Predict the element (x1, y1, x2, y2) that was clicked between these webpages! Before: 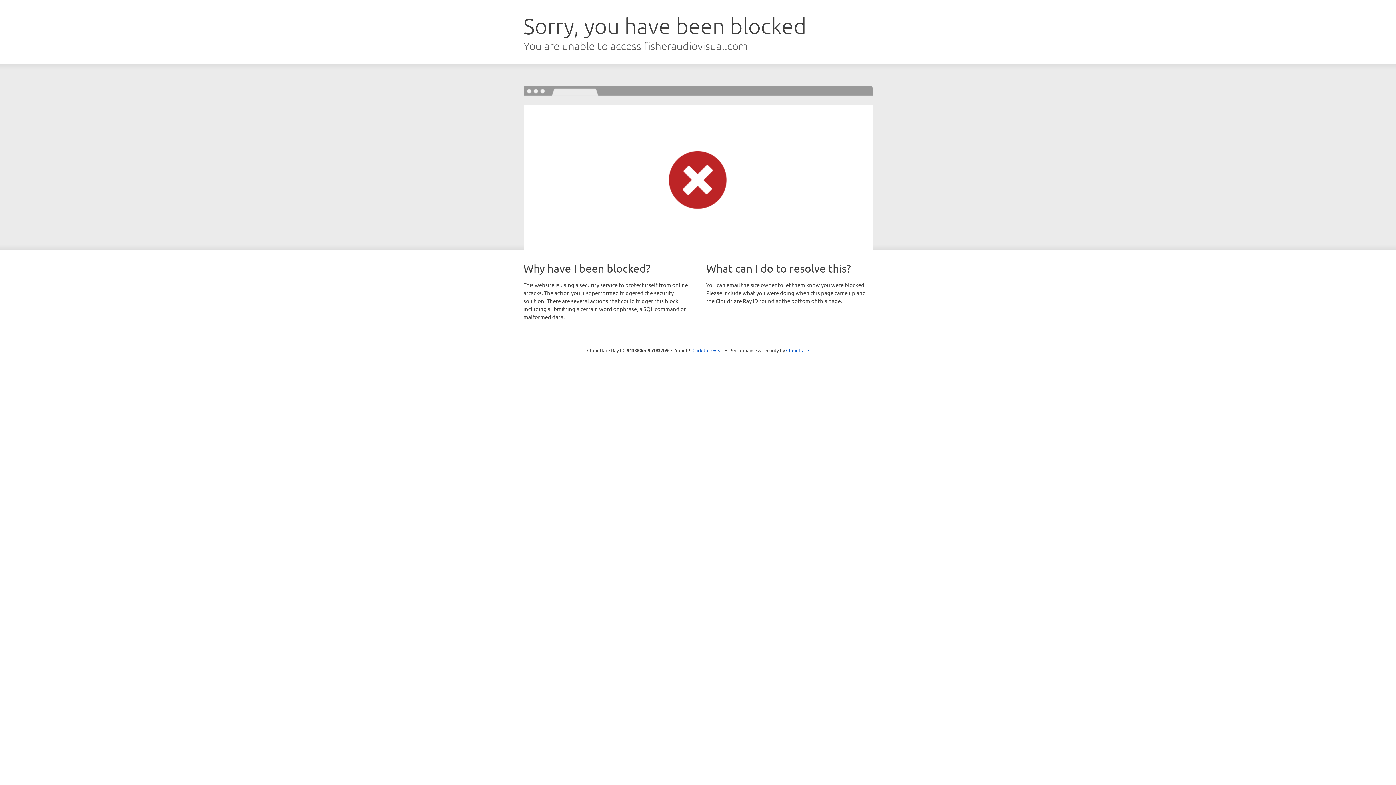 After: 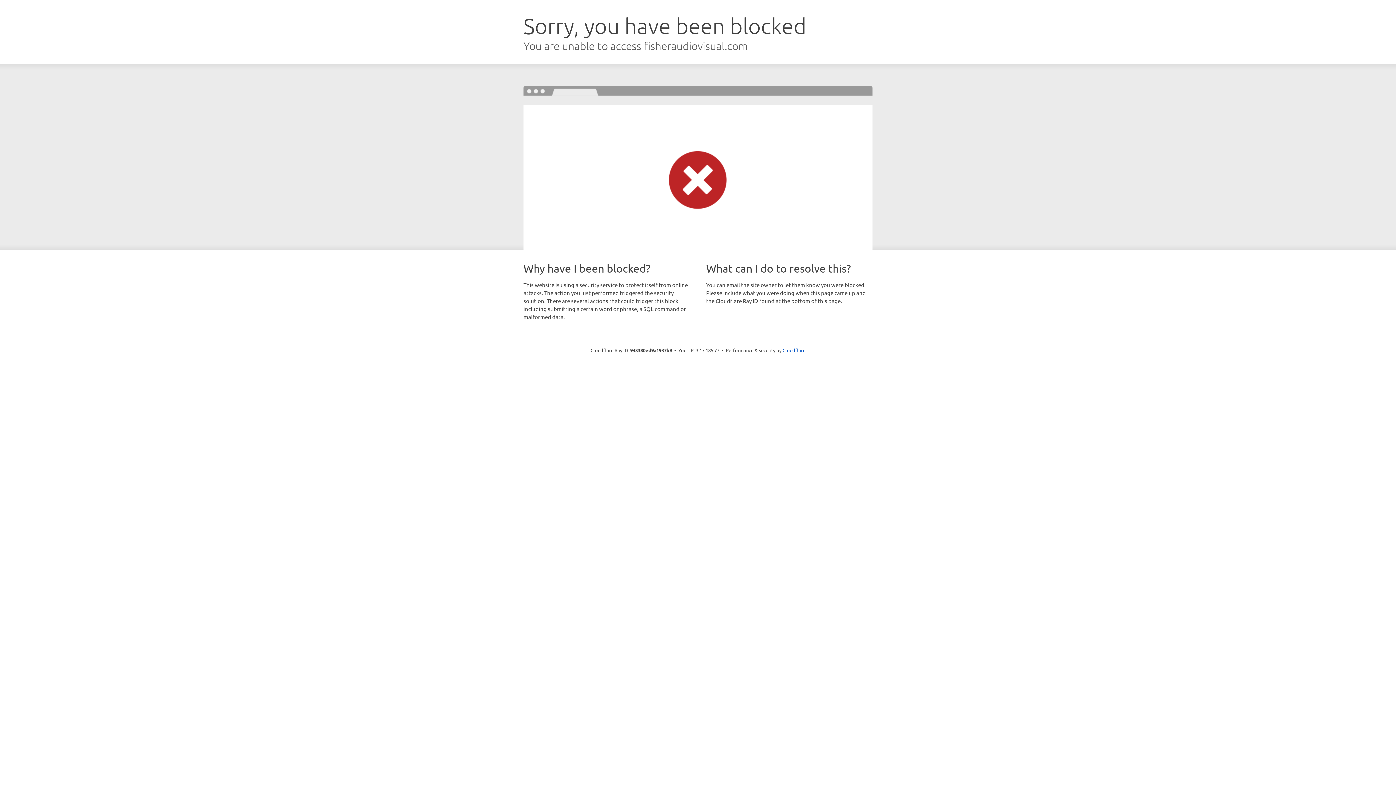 Action: label: Click to reveal bbox: (692, 346, 723, 353)